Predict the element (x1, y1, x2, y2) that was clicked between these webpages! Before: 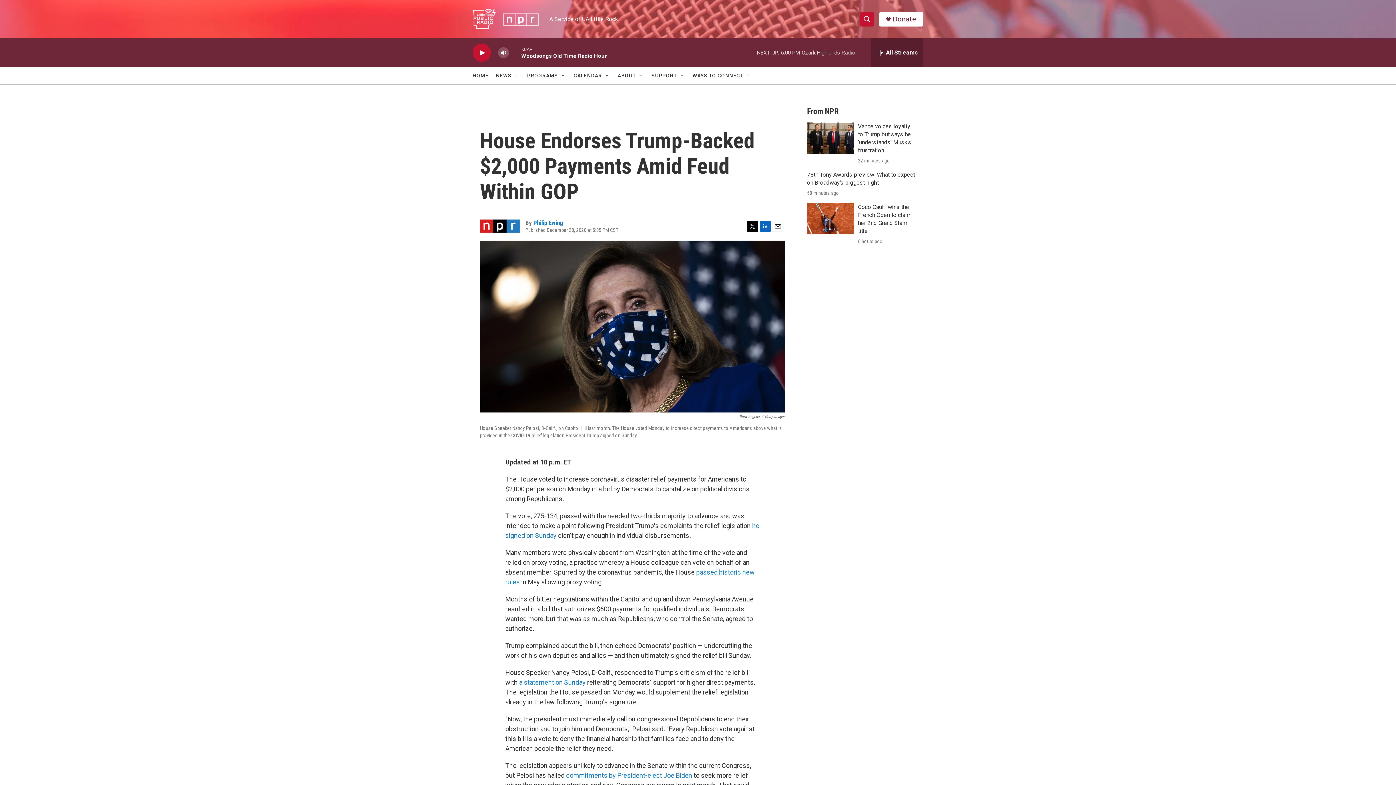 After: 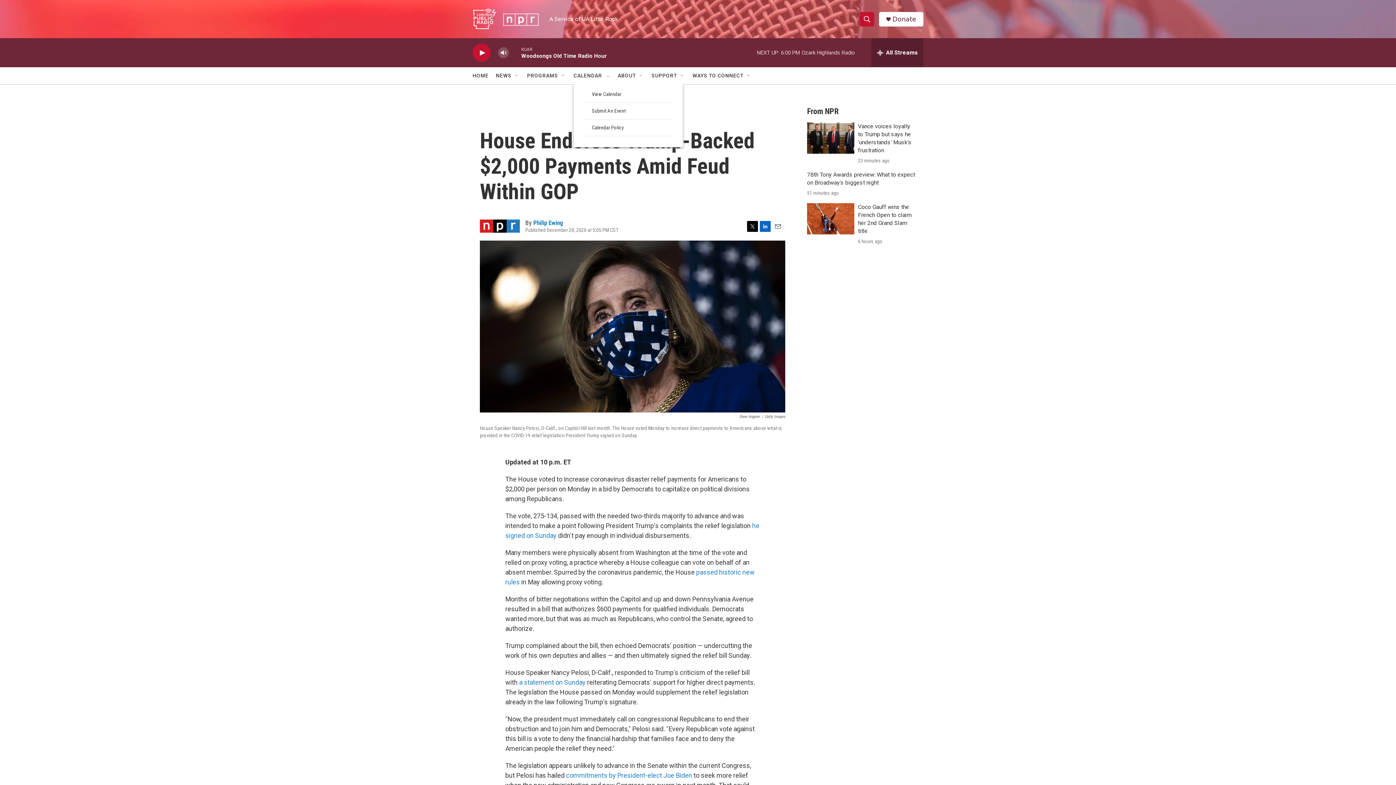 Action: label: Open Sub Navigation bbox: (604, 72, 610, 78)